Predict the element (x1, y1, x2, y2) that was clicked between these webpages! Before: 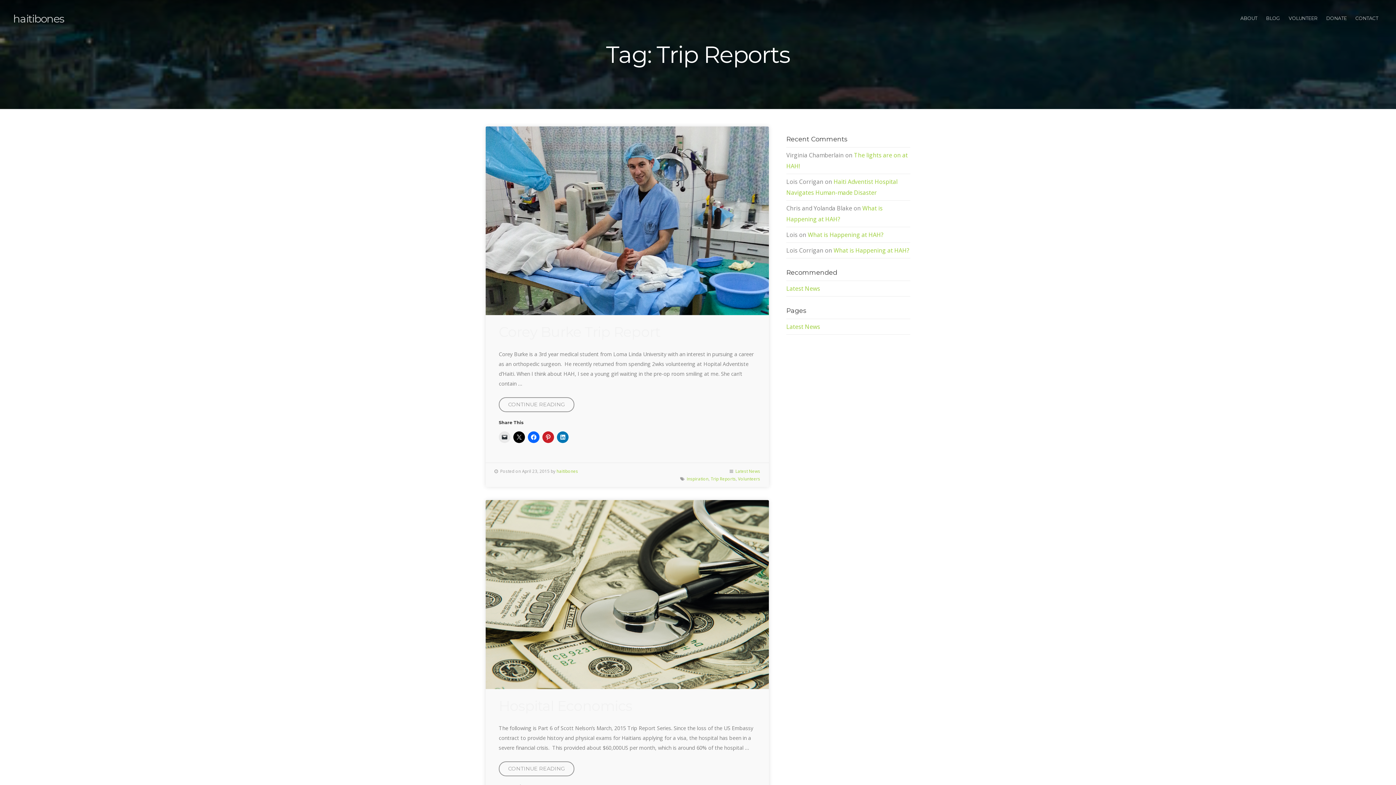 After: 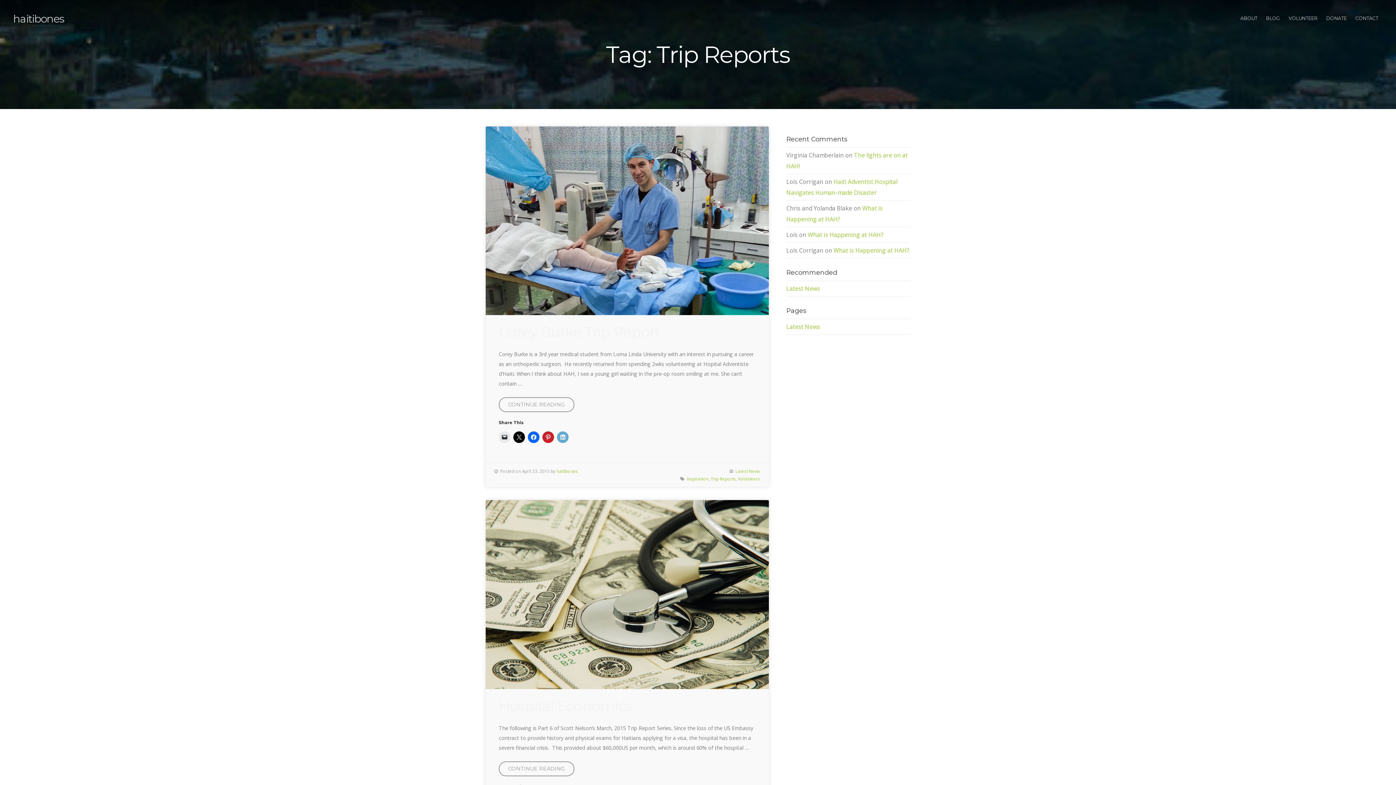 Action: bbox: (557, 431, 568, 443)